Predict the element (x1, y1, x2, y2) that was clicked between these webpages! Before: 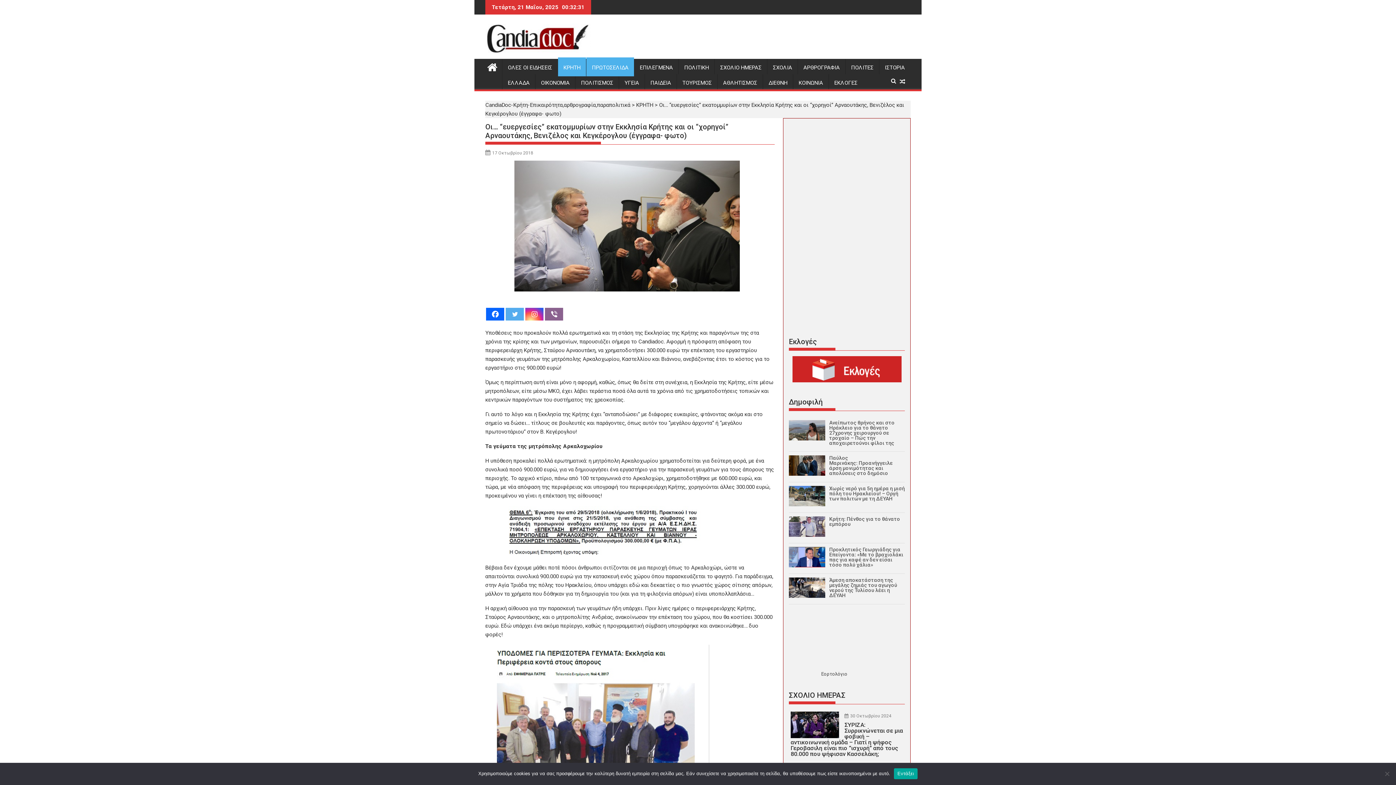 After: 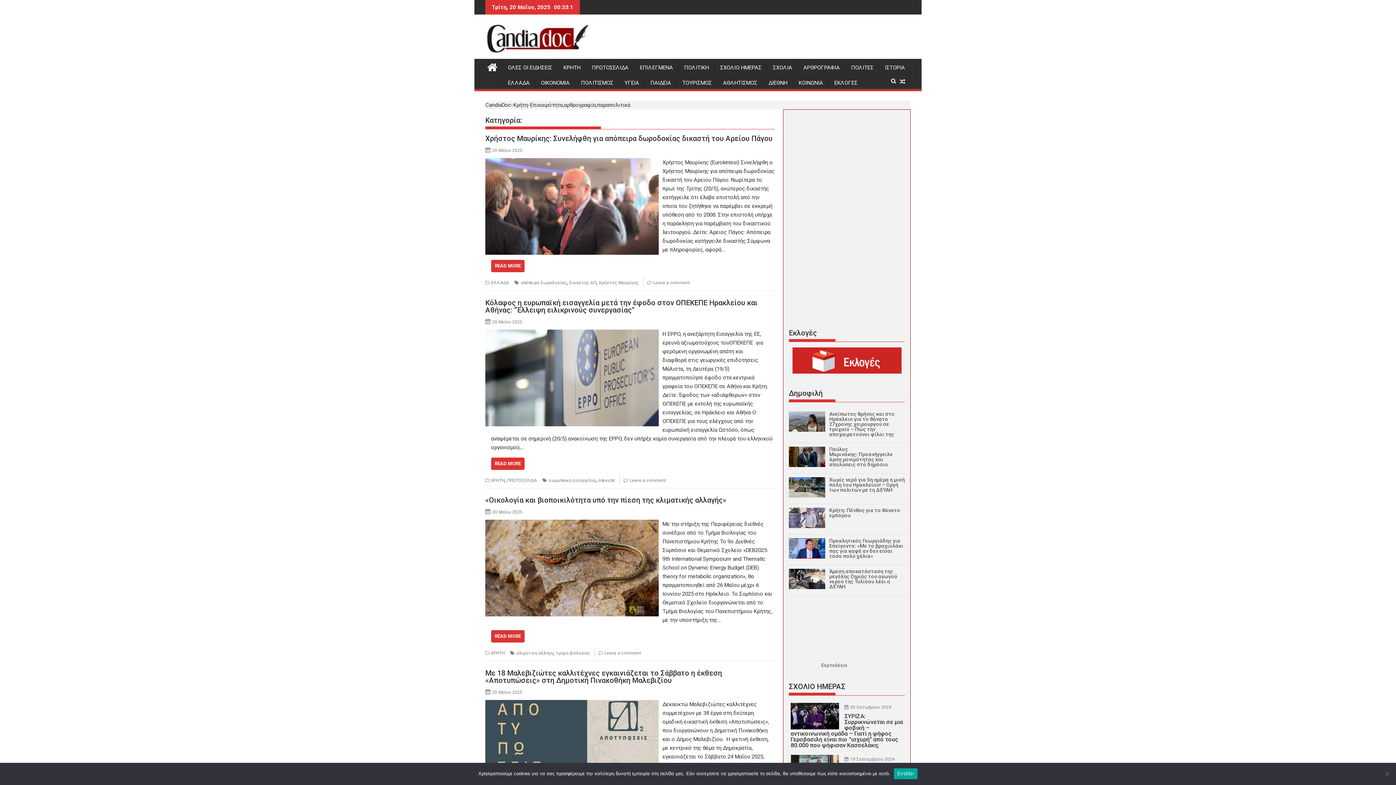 Action: bbox: (619, 74, 644, 91) label: ΥΓΕΙΑ